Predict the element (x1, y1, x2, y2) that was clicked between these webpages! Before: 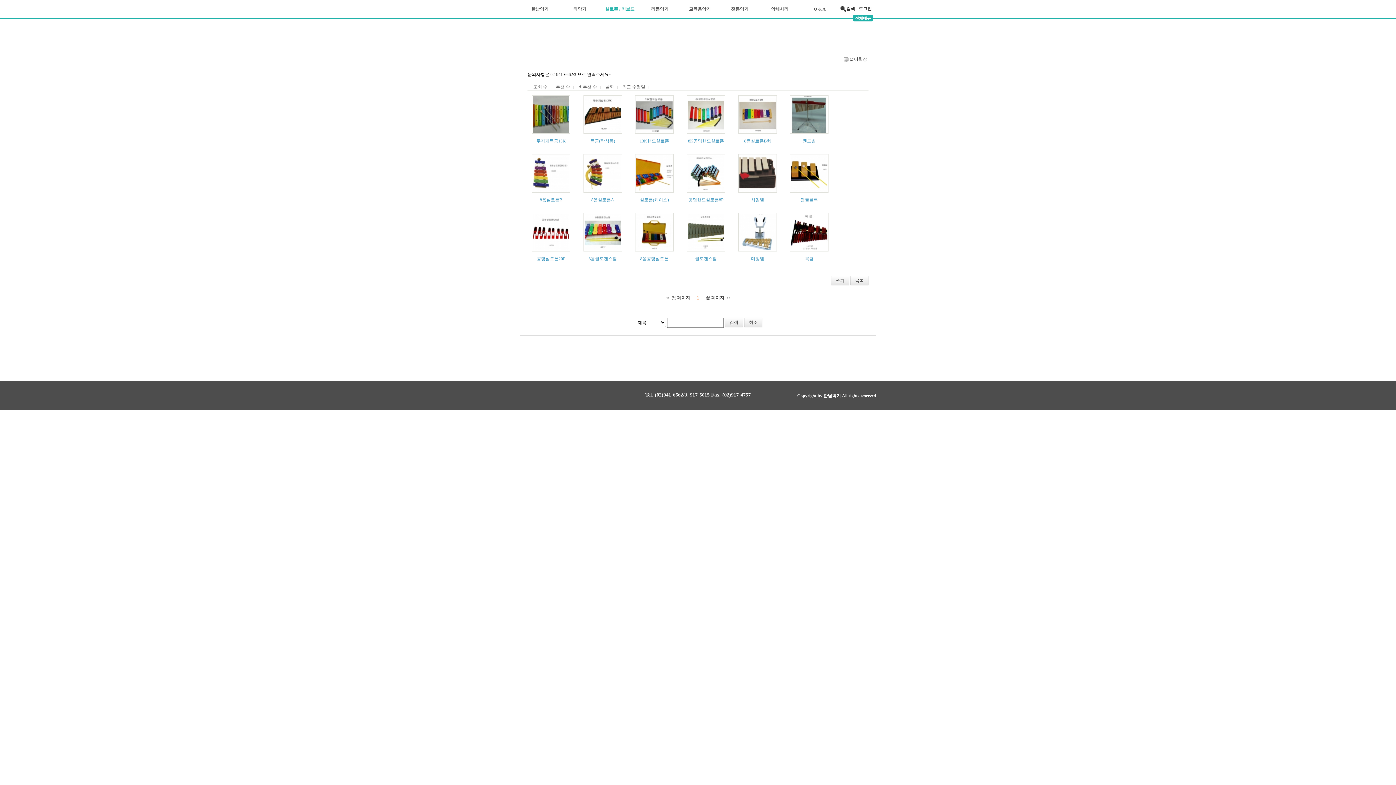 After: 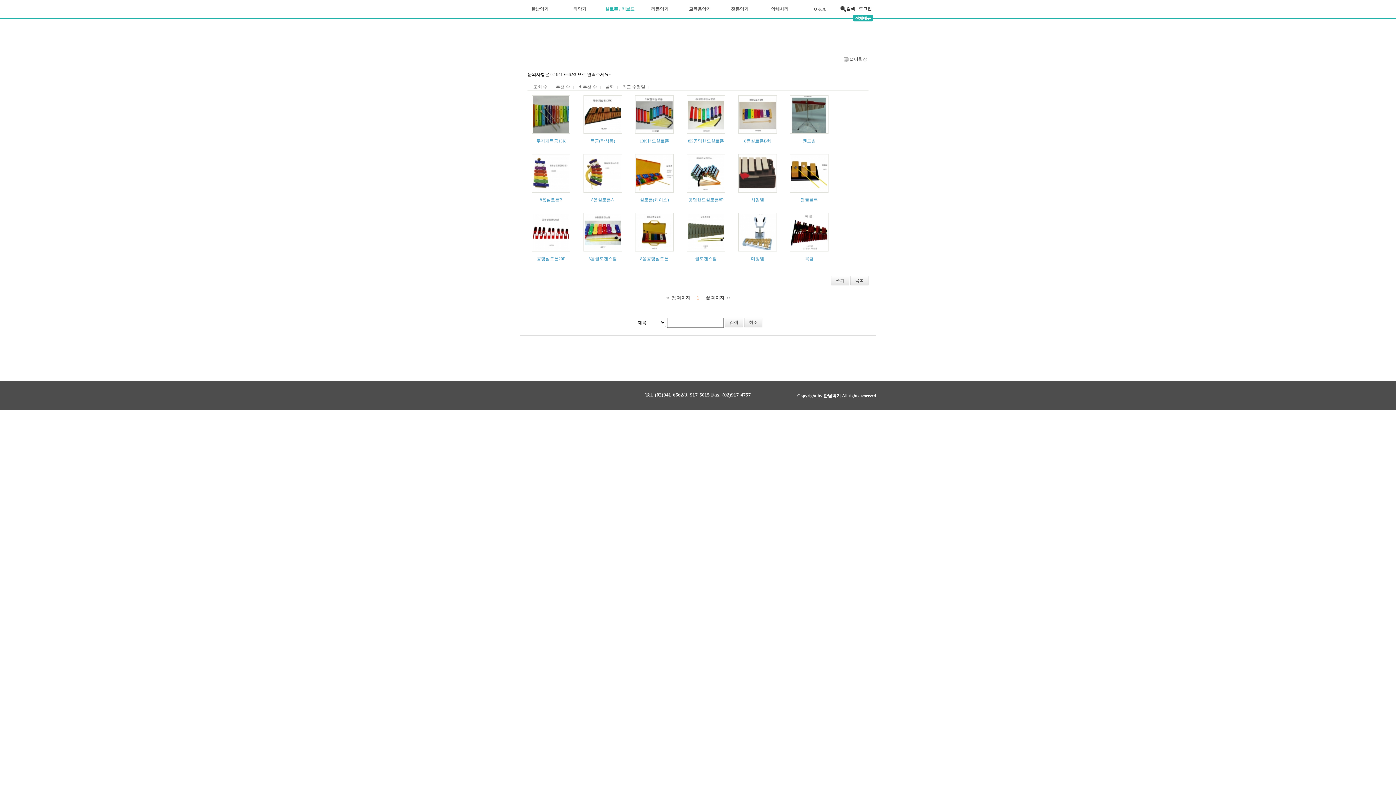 Action: bbox: (645, 392, 750, 397) label: Tel. (02)941-6662/3, 917-5015 Fax. (02)917-4757